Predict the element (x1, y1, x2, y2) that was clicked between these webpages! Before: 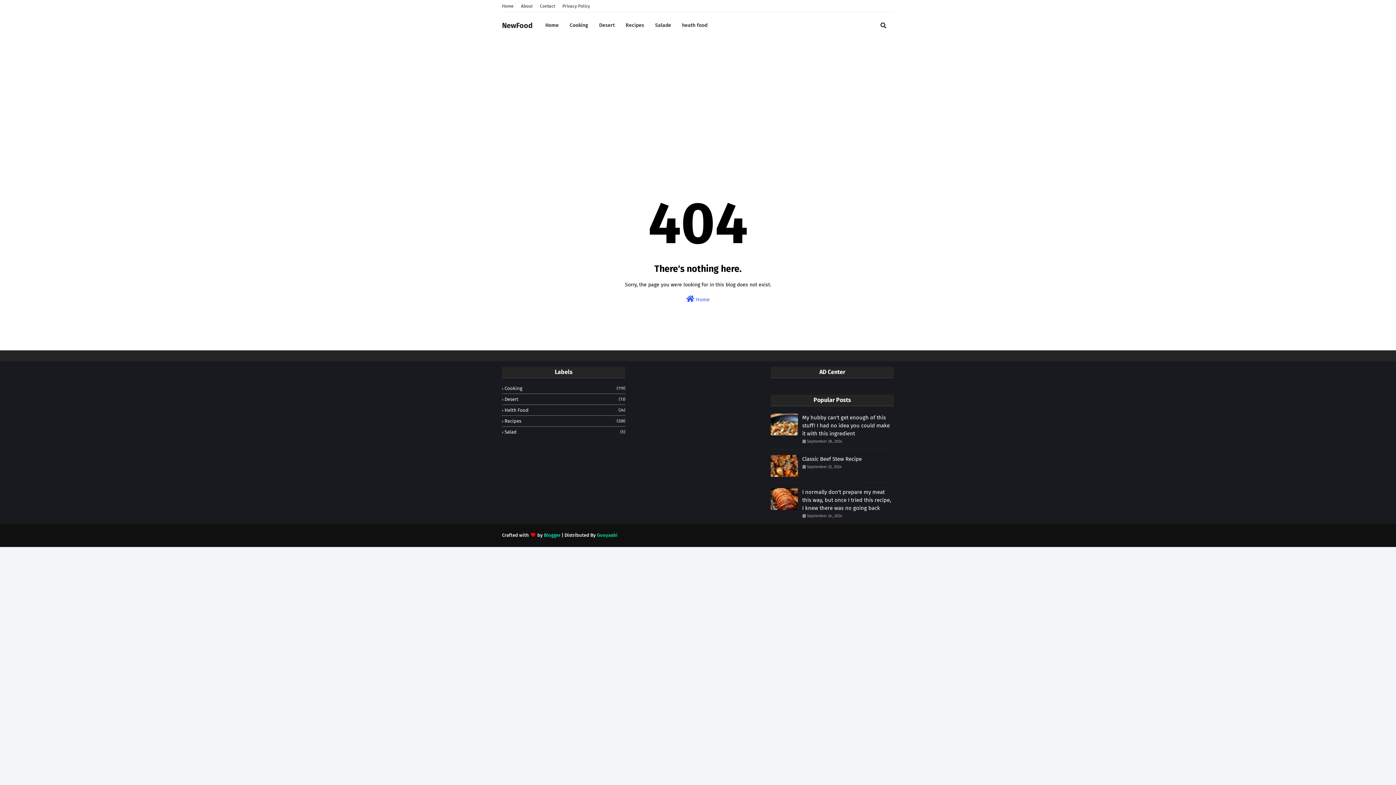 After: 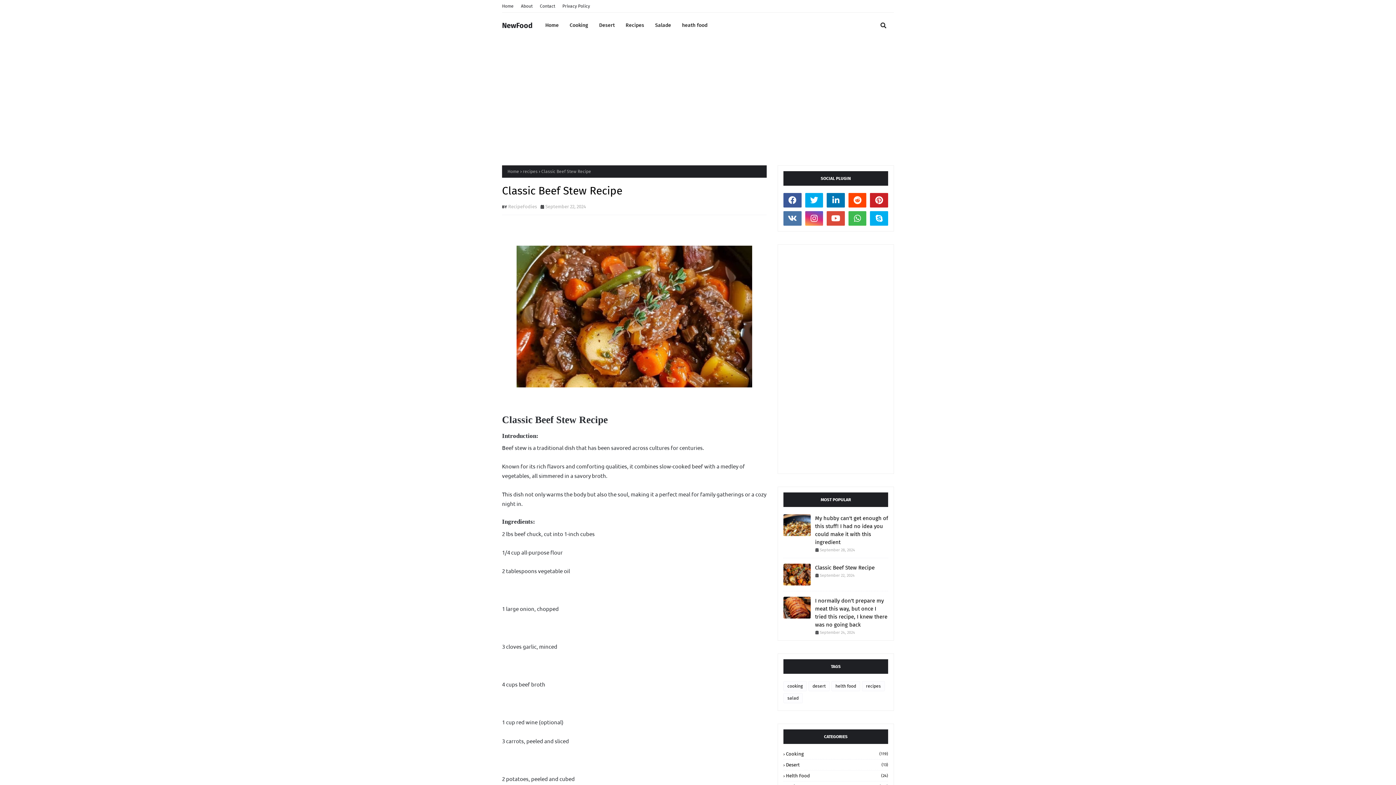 Action: bbox: (770, 455, 798, 477)